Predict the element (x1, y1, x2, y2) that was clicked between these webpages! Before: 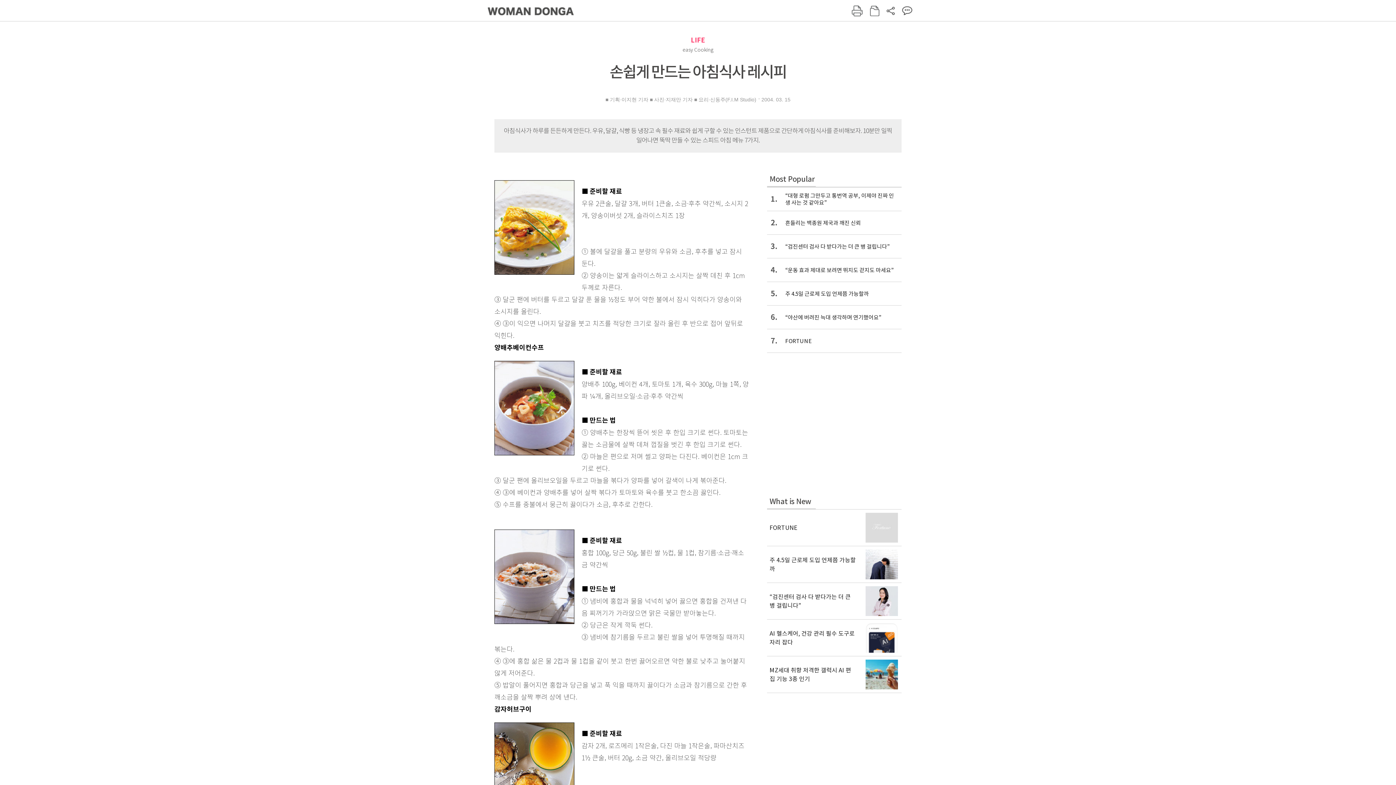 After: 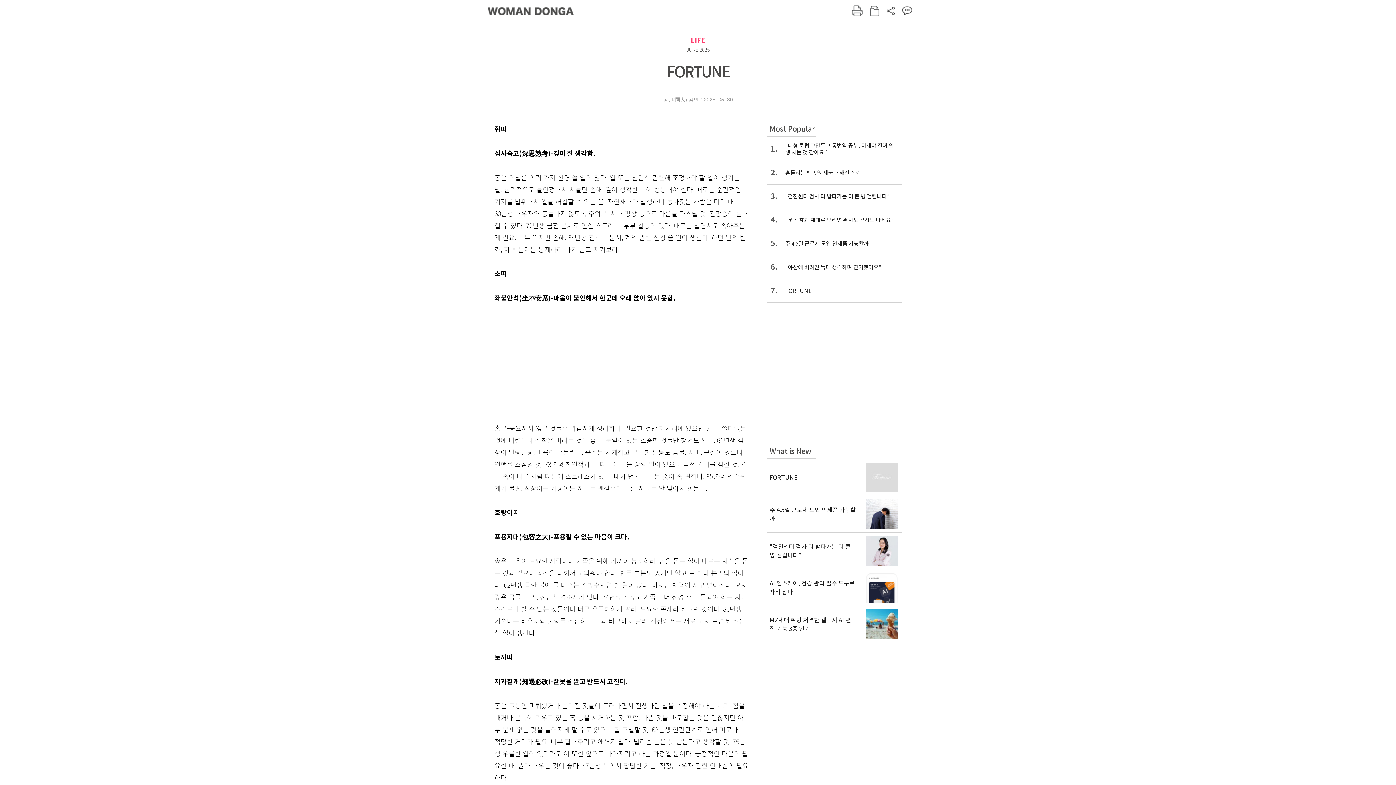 Action: bbox: (767, 509, 901, 546) label: FORTUNE